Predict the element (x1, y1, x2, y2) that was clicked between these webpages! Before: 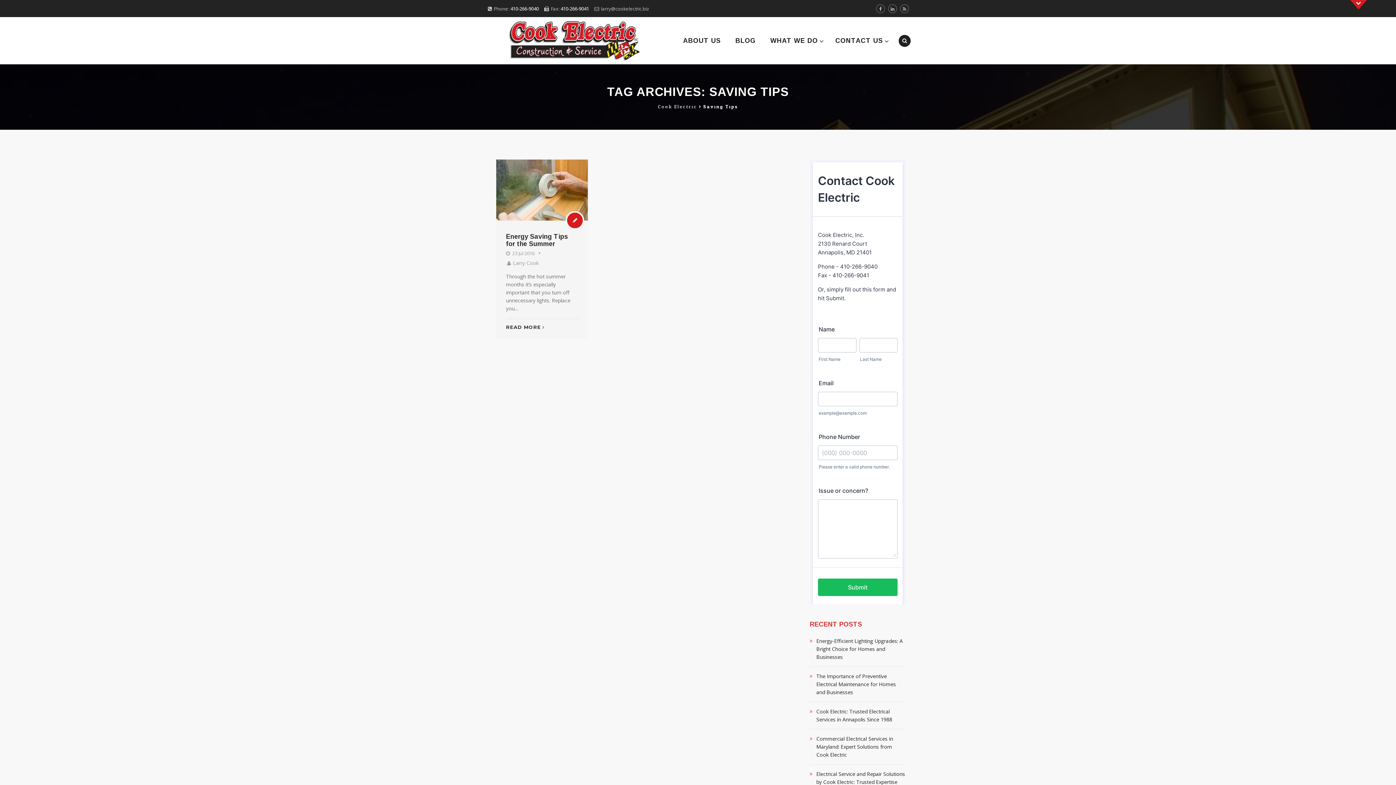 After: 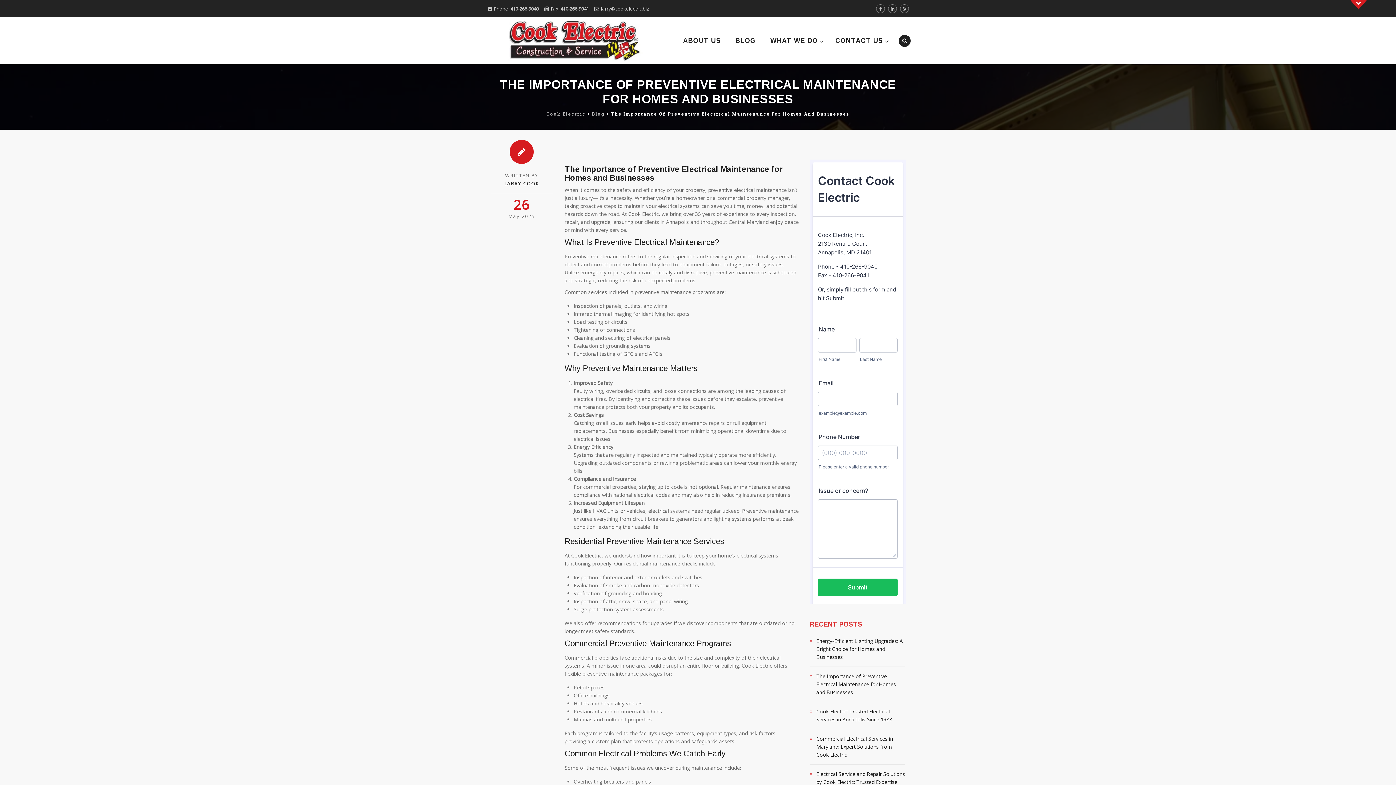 Action: bbox: (810, 672, 905, 696) label: The Importance of Preventive Electrical Maintenance for Homes and Businesses